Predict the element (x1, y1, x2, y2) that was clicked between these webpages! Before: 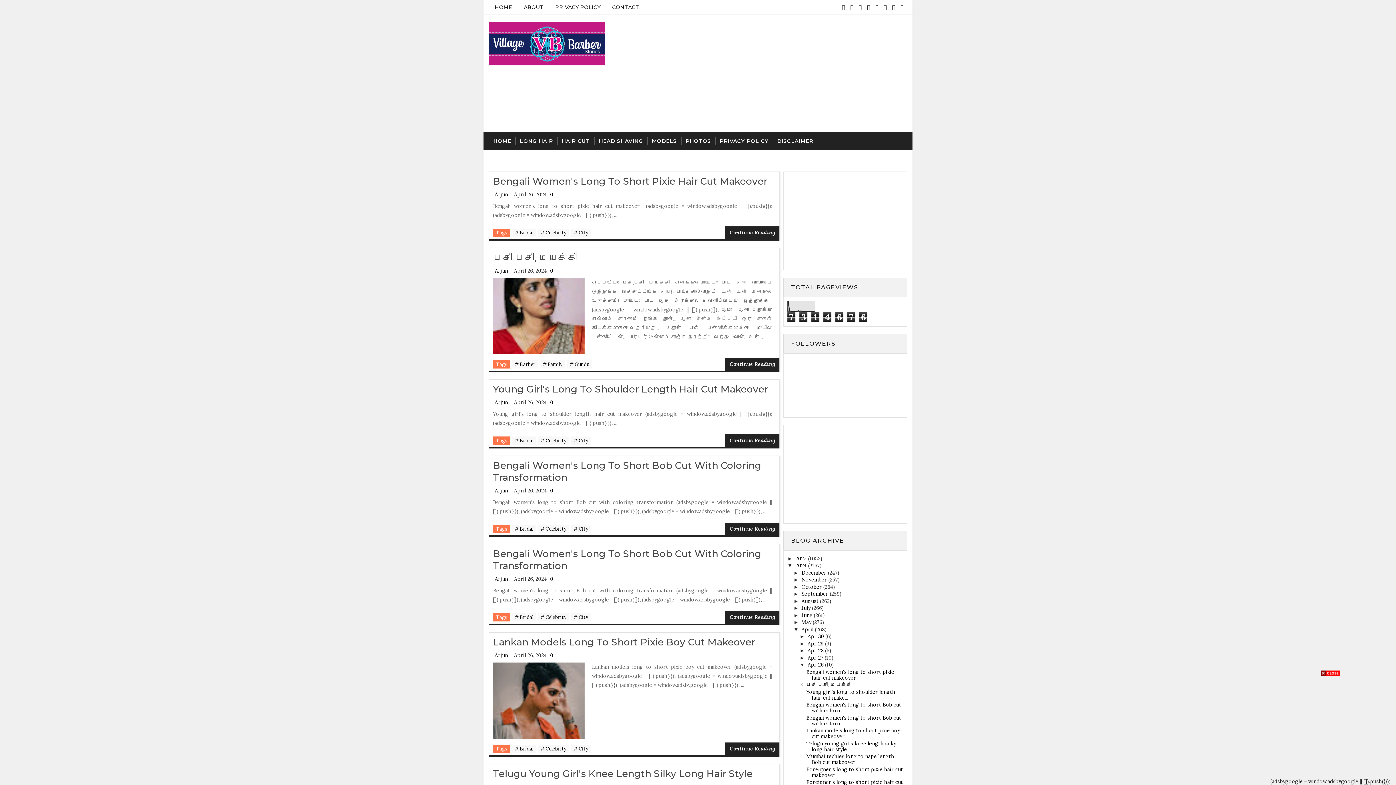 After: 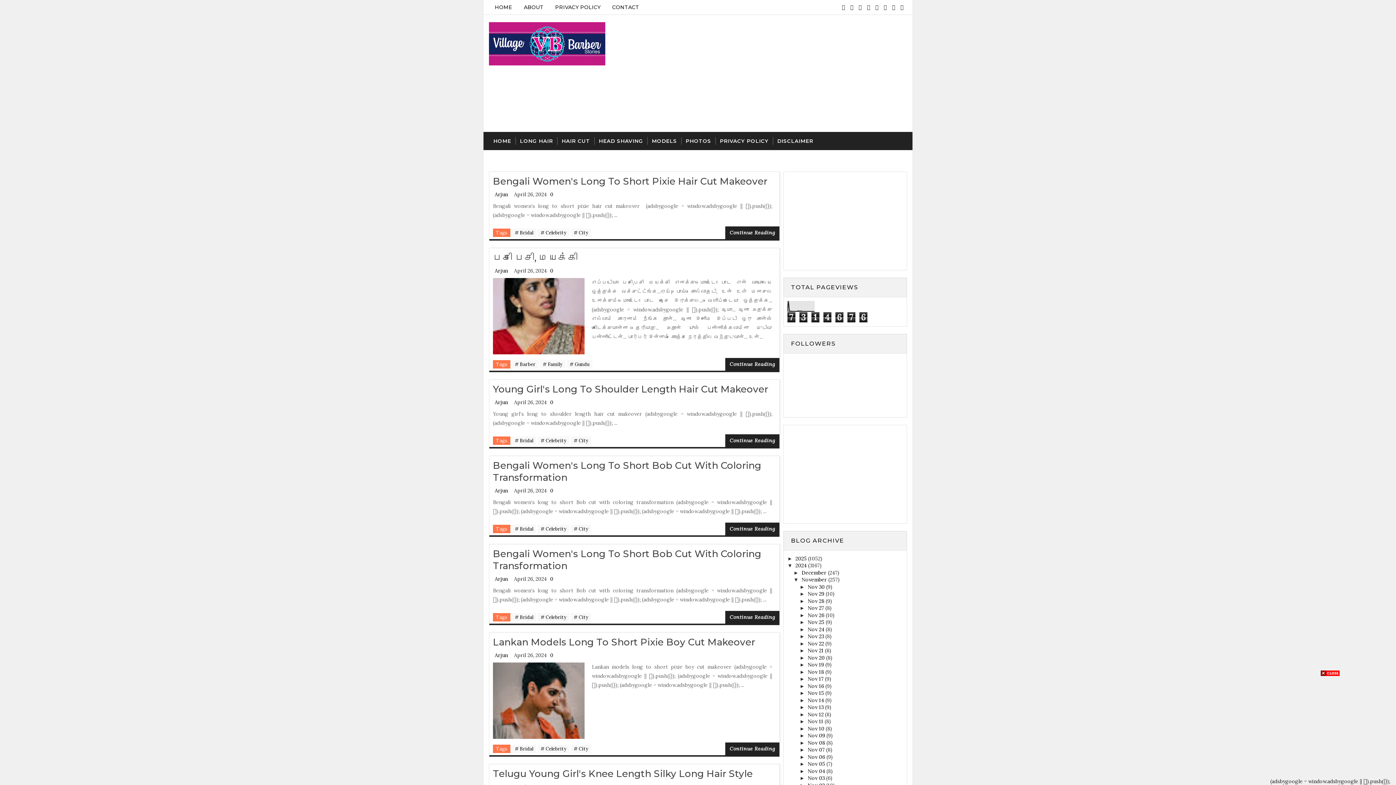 Action: bbox: (793, 577, 801, 582) label: ►  